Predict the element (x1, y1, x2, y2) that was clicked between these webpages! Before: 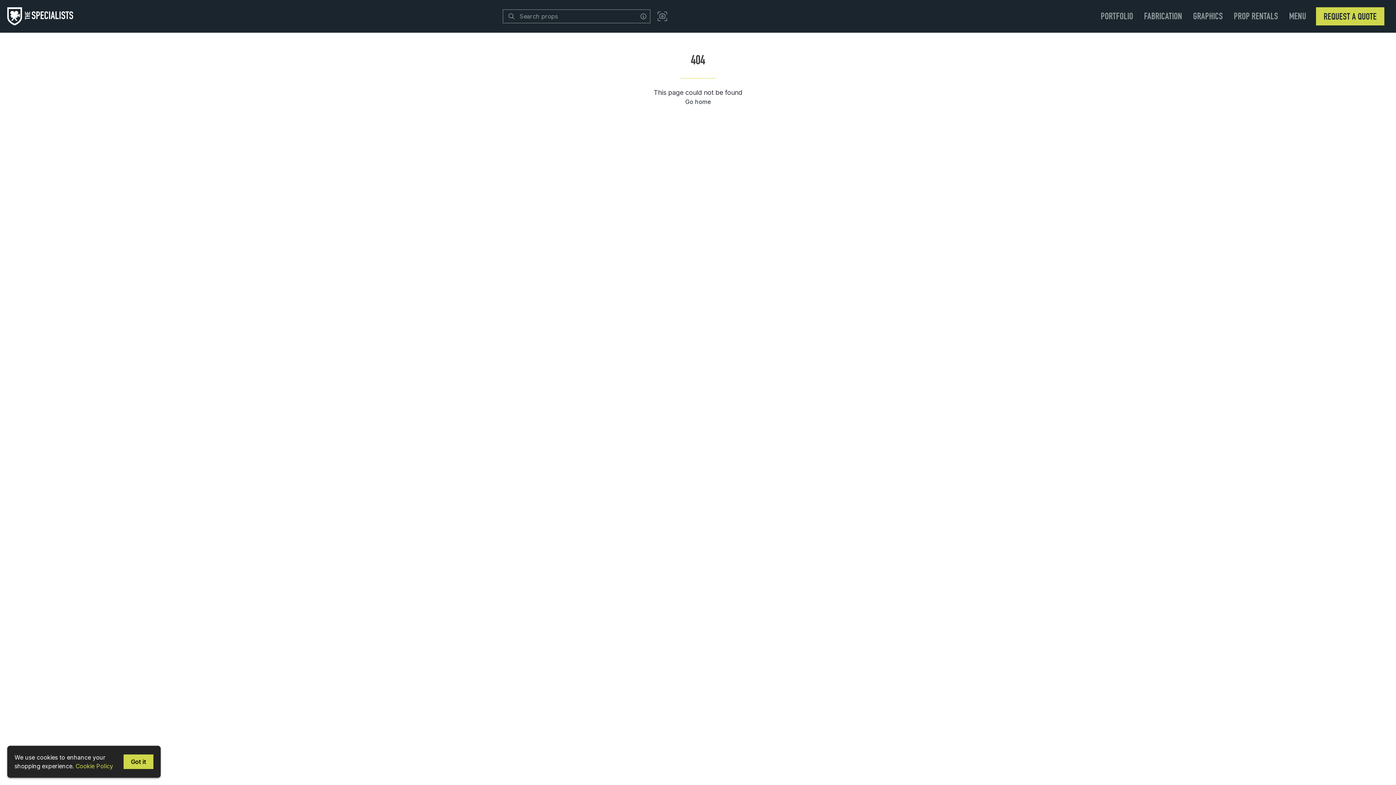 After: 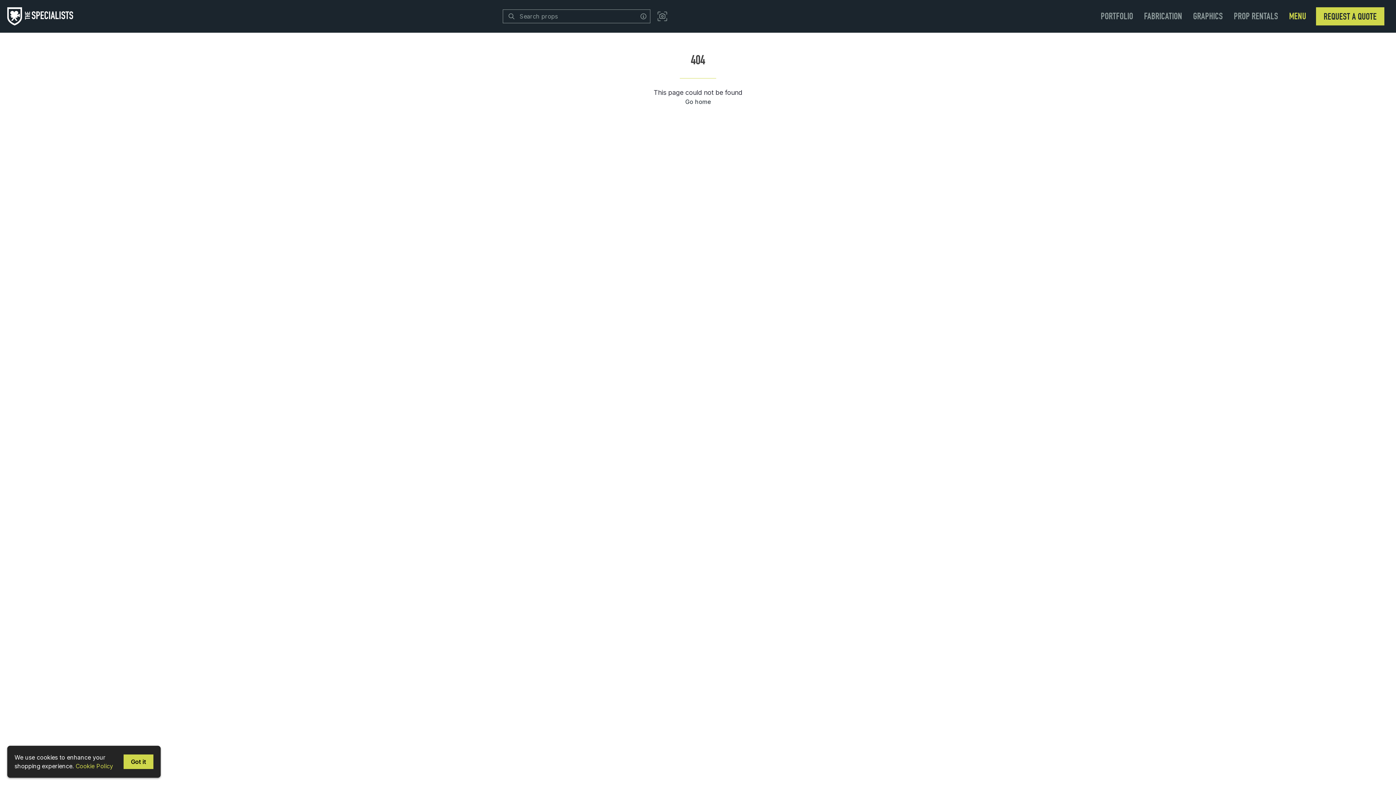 Action: label: MENU bbox: (1288, 5, 1307, 27)